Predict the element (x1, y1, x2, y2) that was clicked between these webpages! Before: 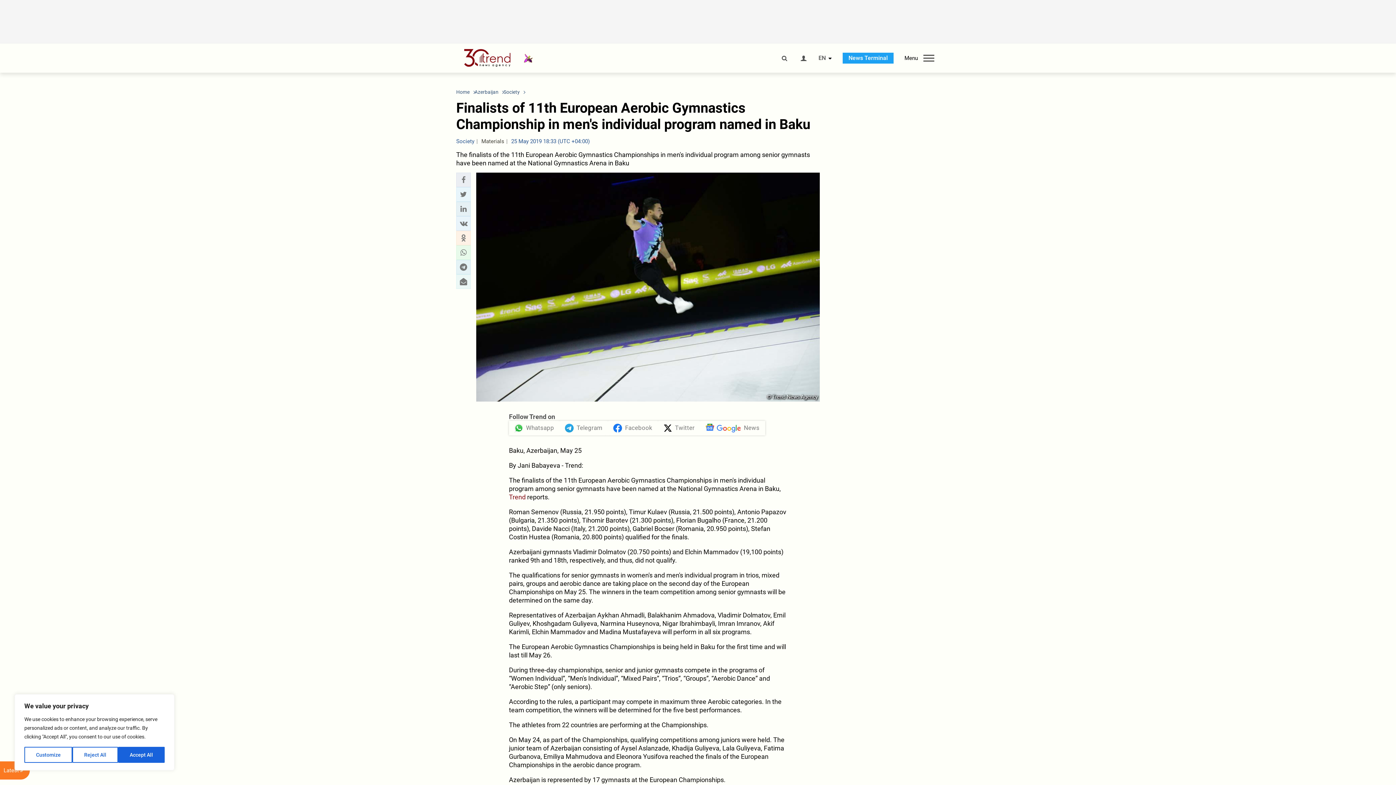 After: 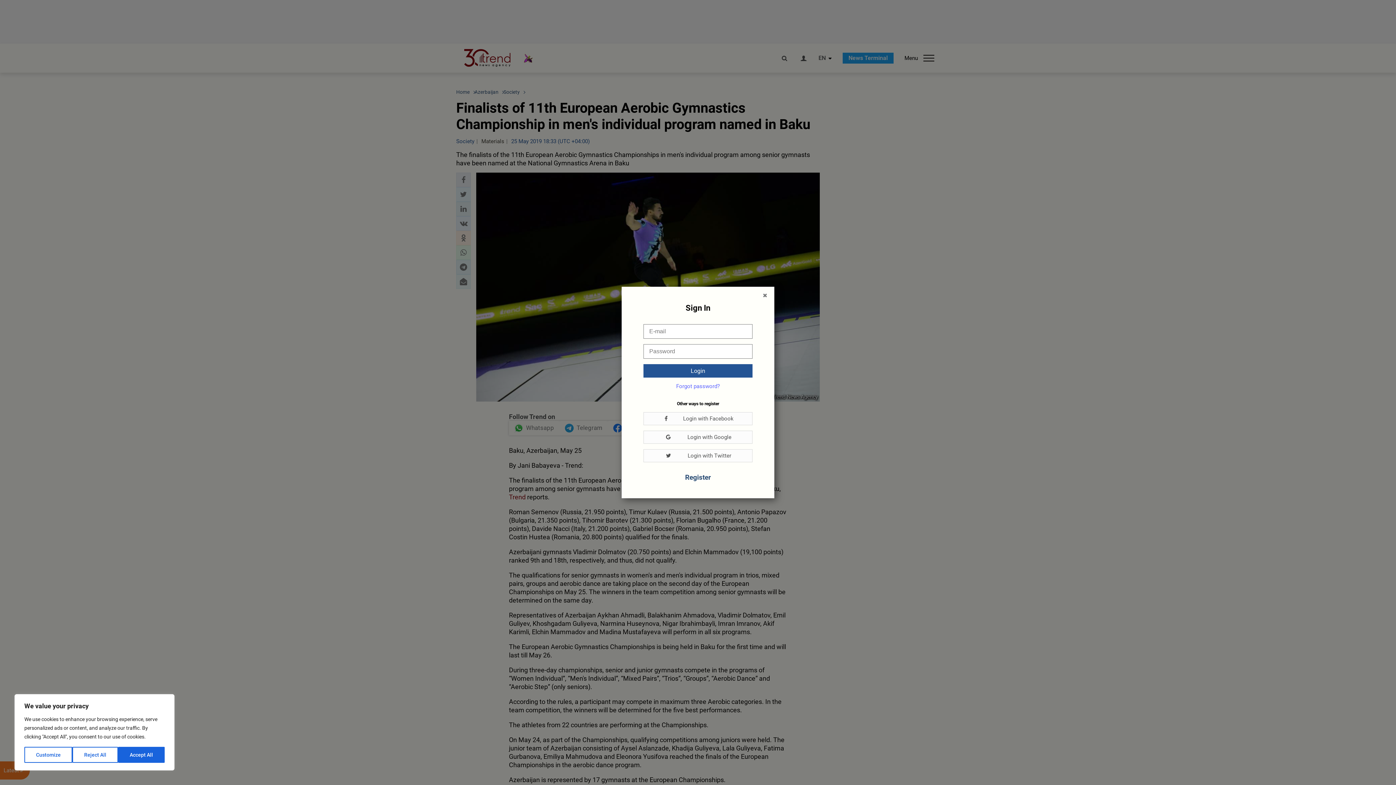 Action: bbox: (799, 55, 807, 61)